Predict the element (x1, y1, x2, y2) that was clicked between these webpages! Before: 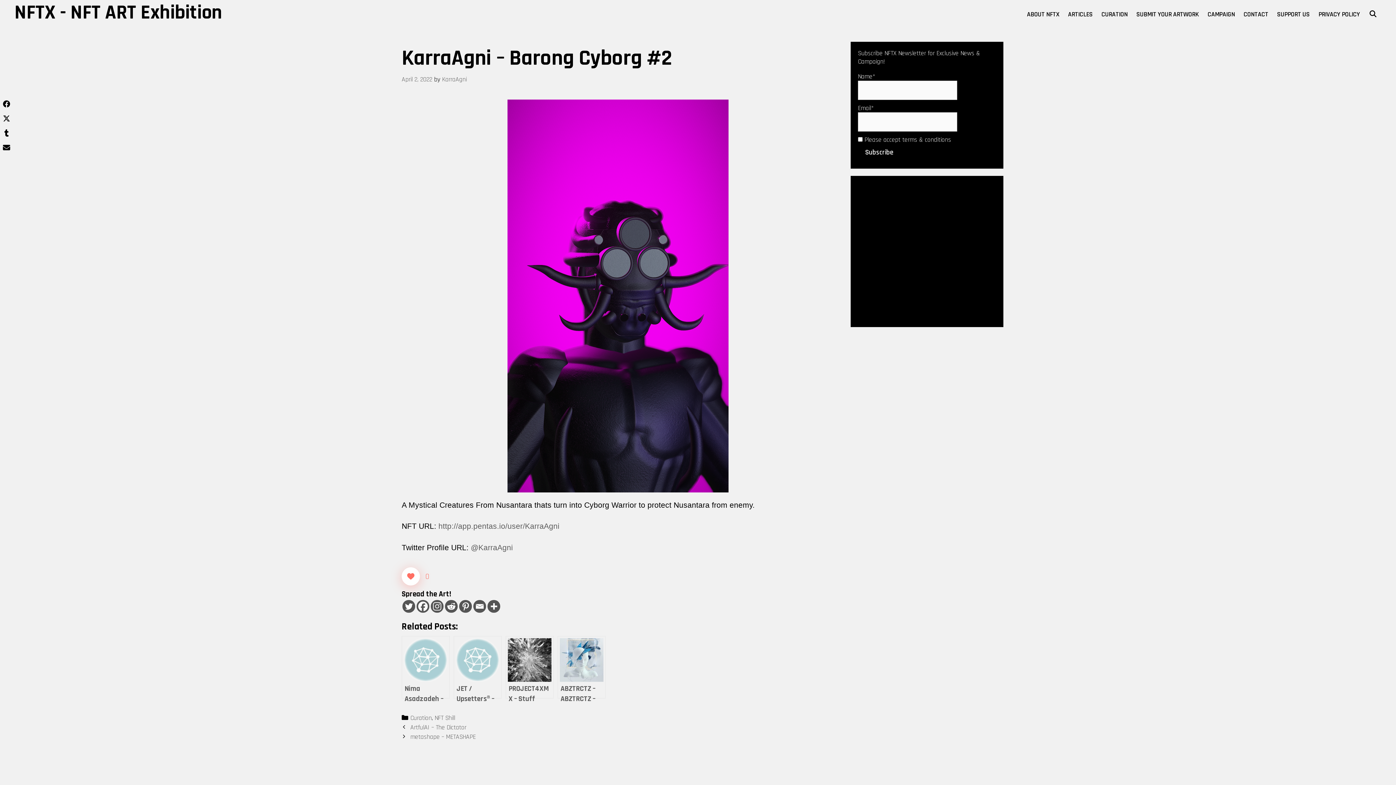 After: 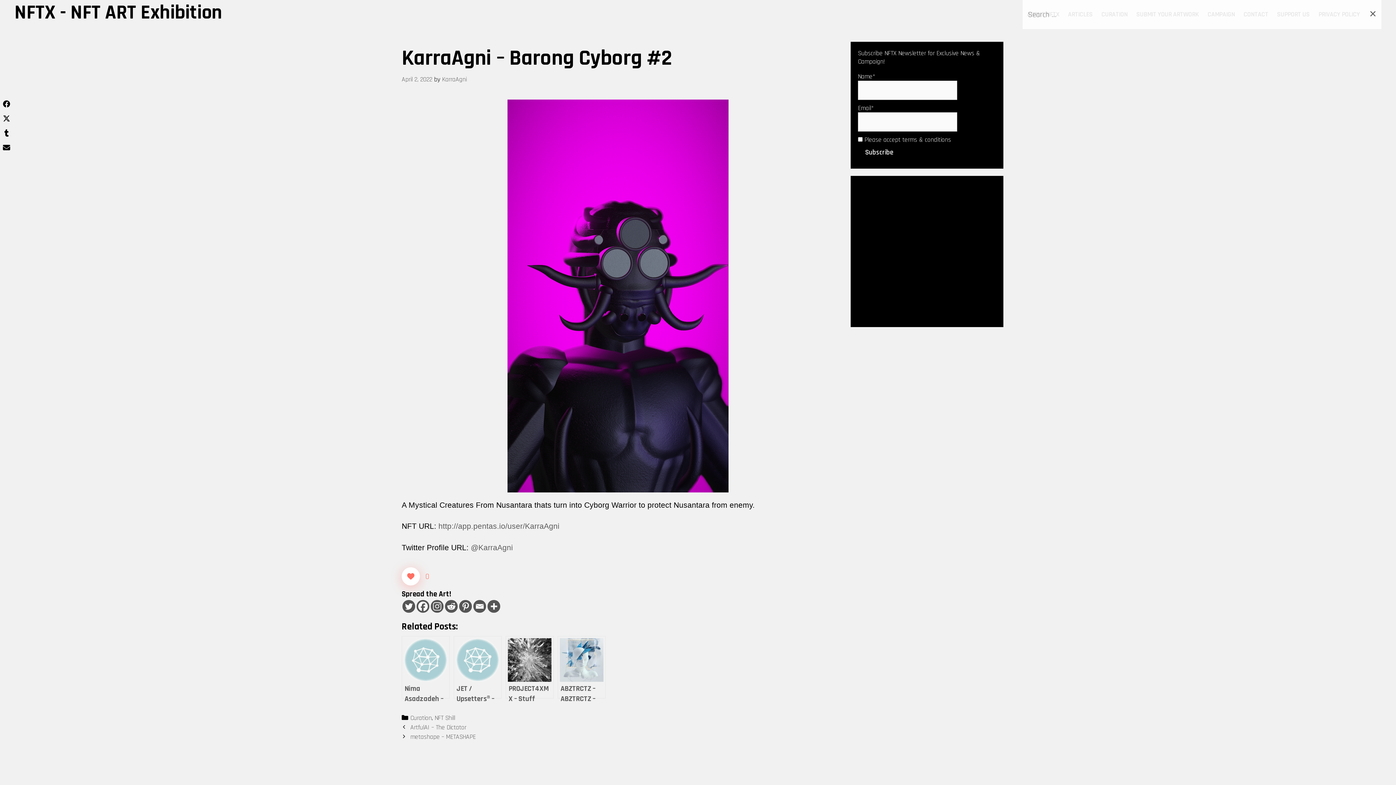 Action: bbox: (1364, 0, 1381, 29) label: SEARCH